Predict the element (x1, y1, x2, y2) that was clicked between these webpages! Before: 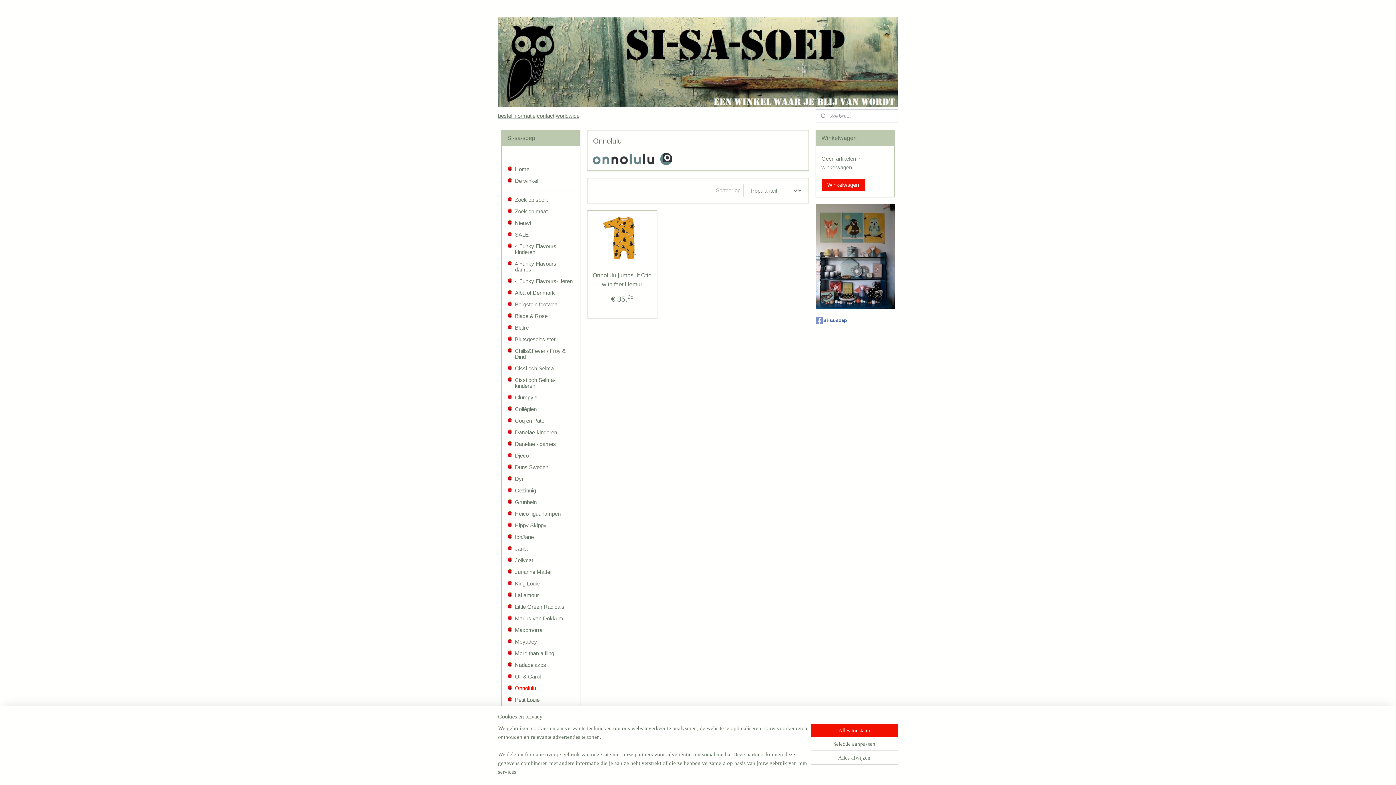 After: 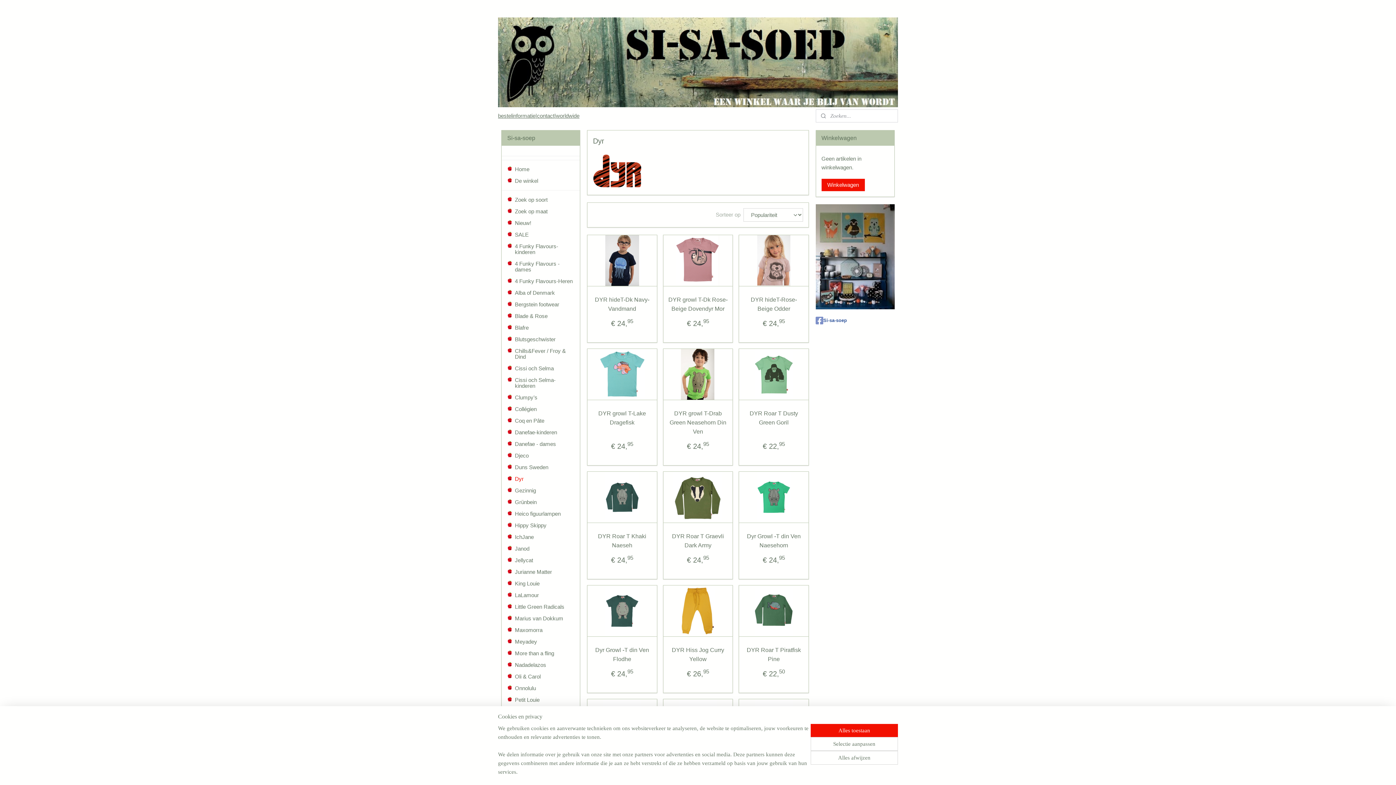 Action: bbox: (501, 473, 580, 484) label: Dyr